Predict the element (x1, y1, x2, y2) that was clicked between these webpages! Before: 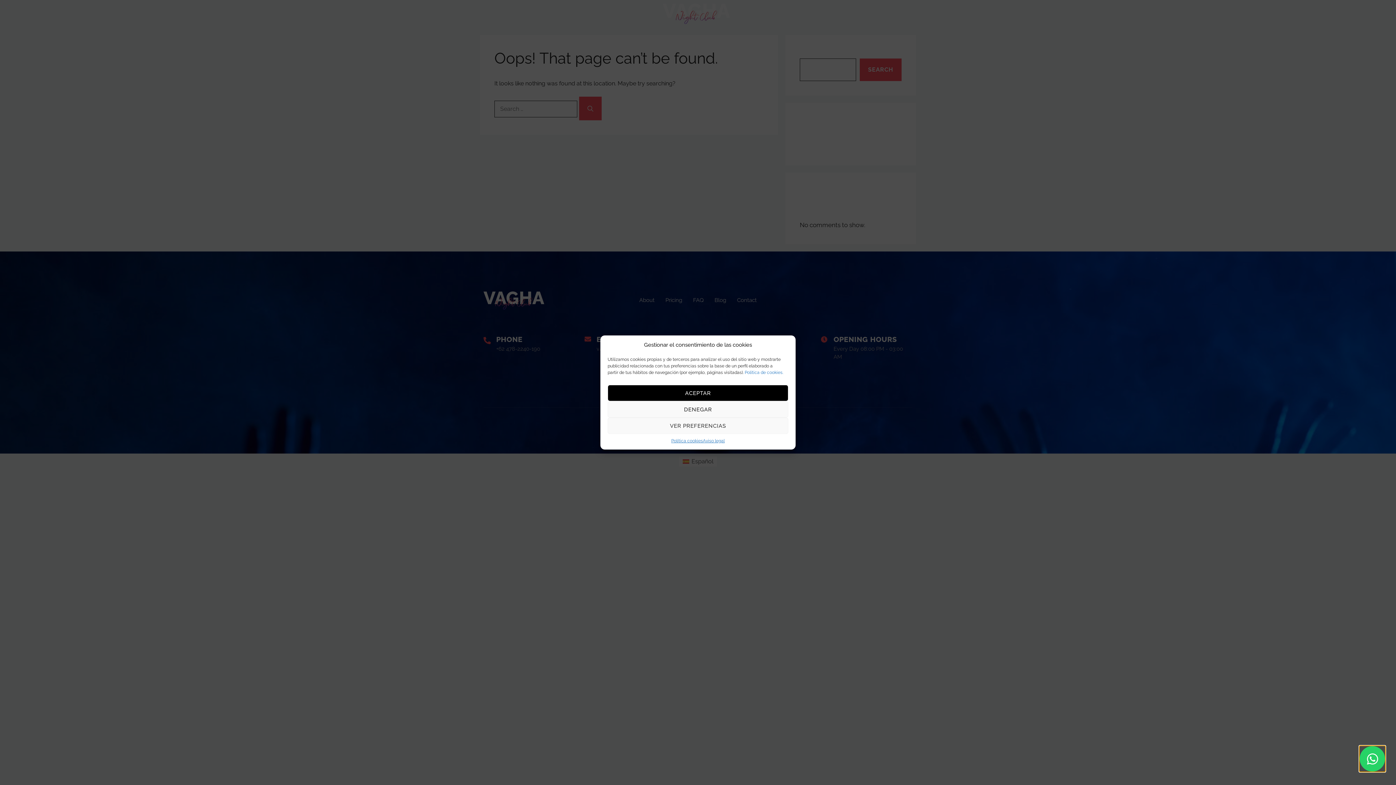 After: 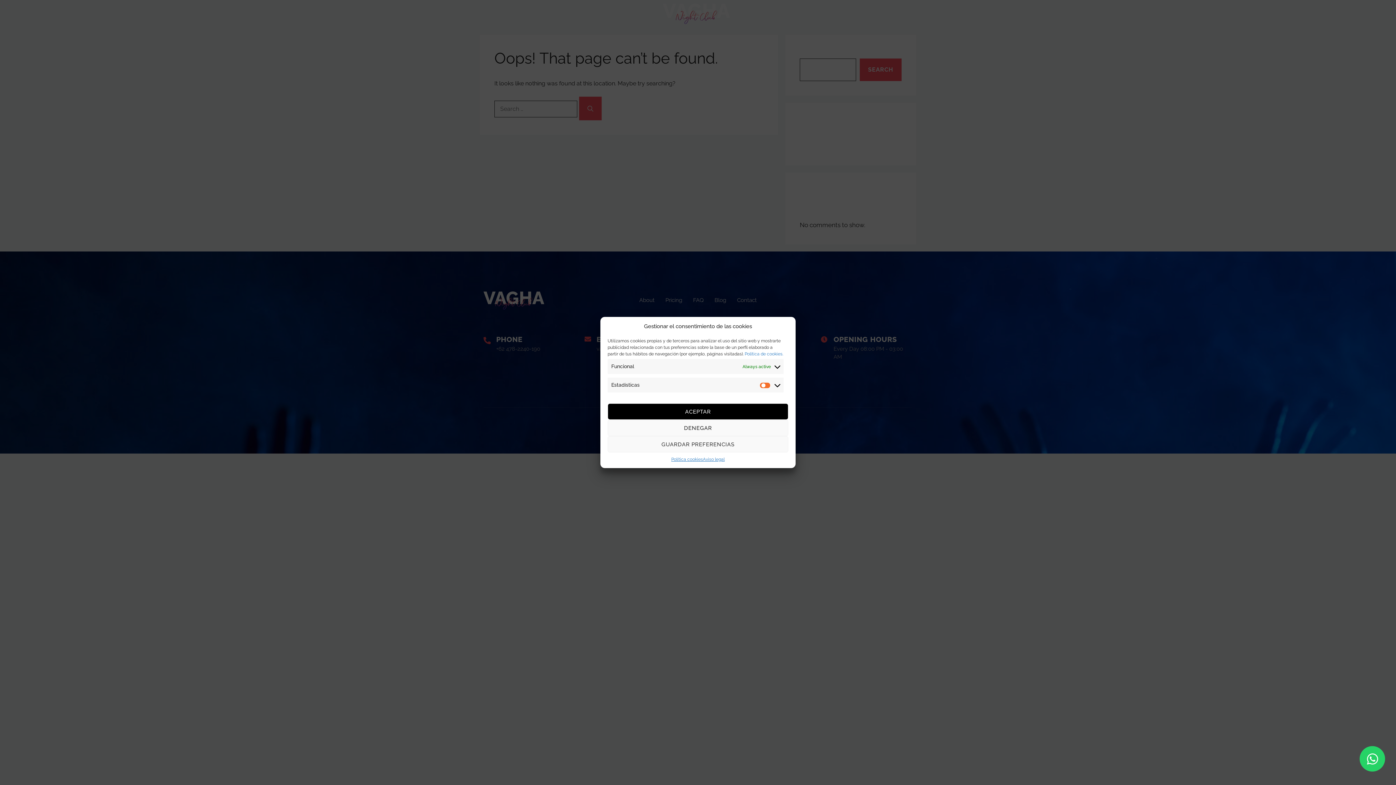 Action: label: VER PREFERENCIAS bbox: (607, 417, 788, 434)